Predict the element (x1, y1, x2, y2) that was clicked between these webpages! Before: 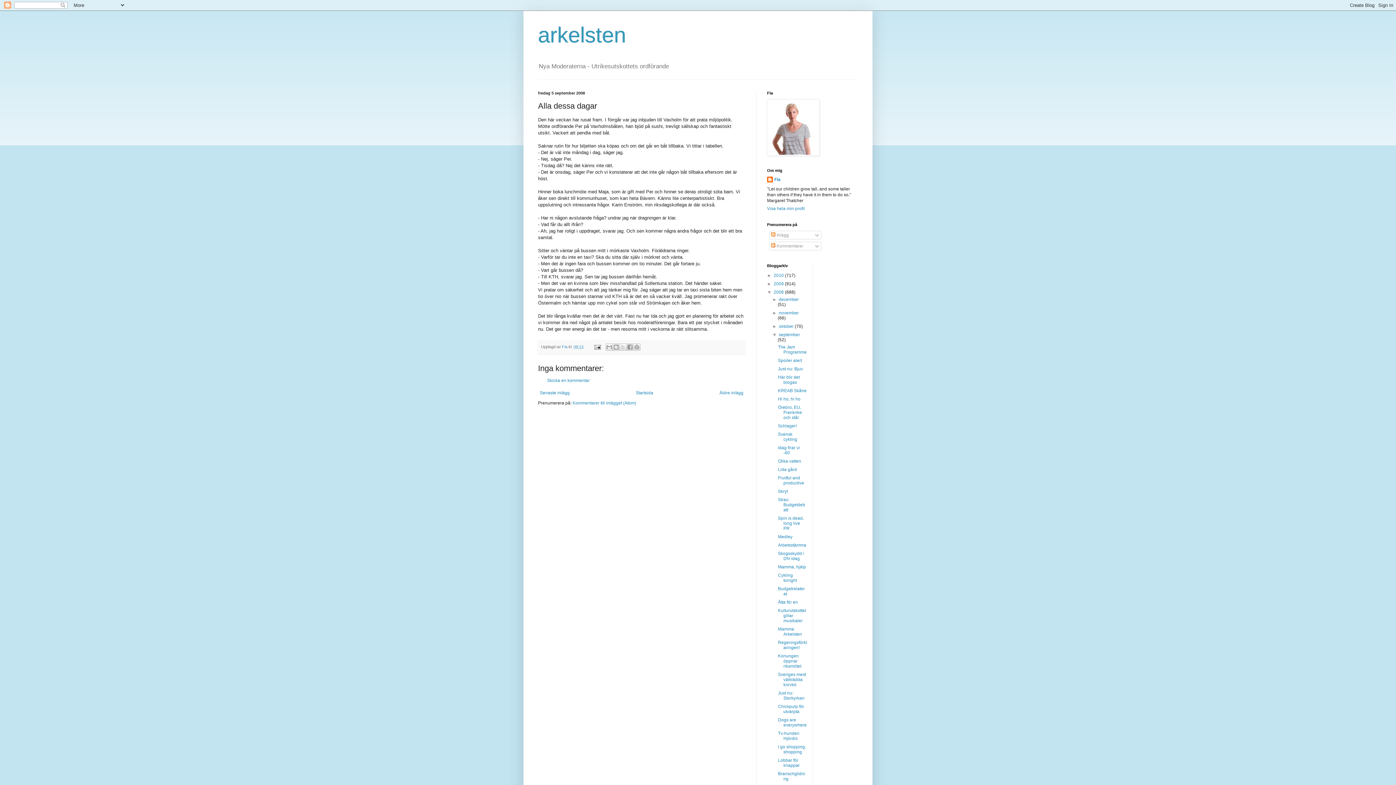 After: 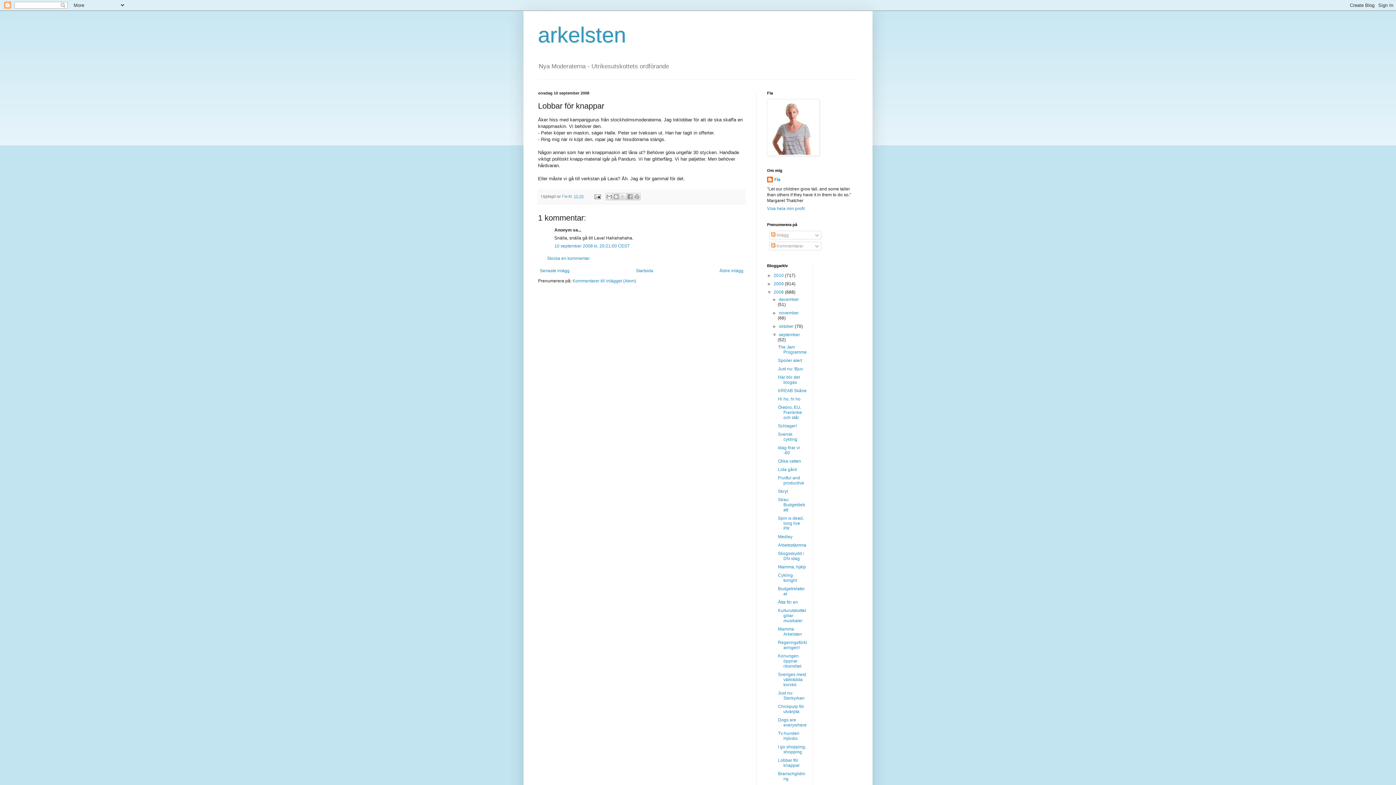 Action: bbox: (778, 758, 799, 768) label: Lobbar för knappar